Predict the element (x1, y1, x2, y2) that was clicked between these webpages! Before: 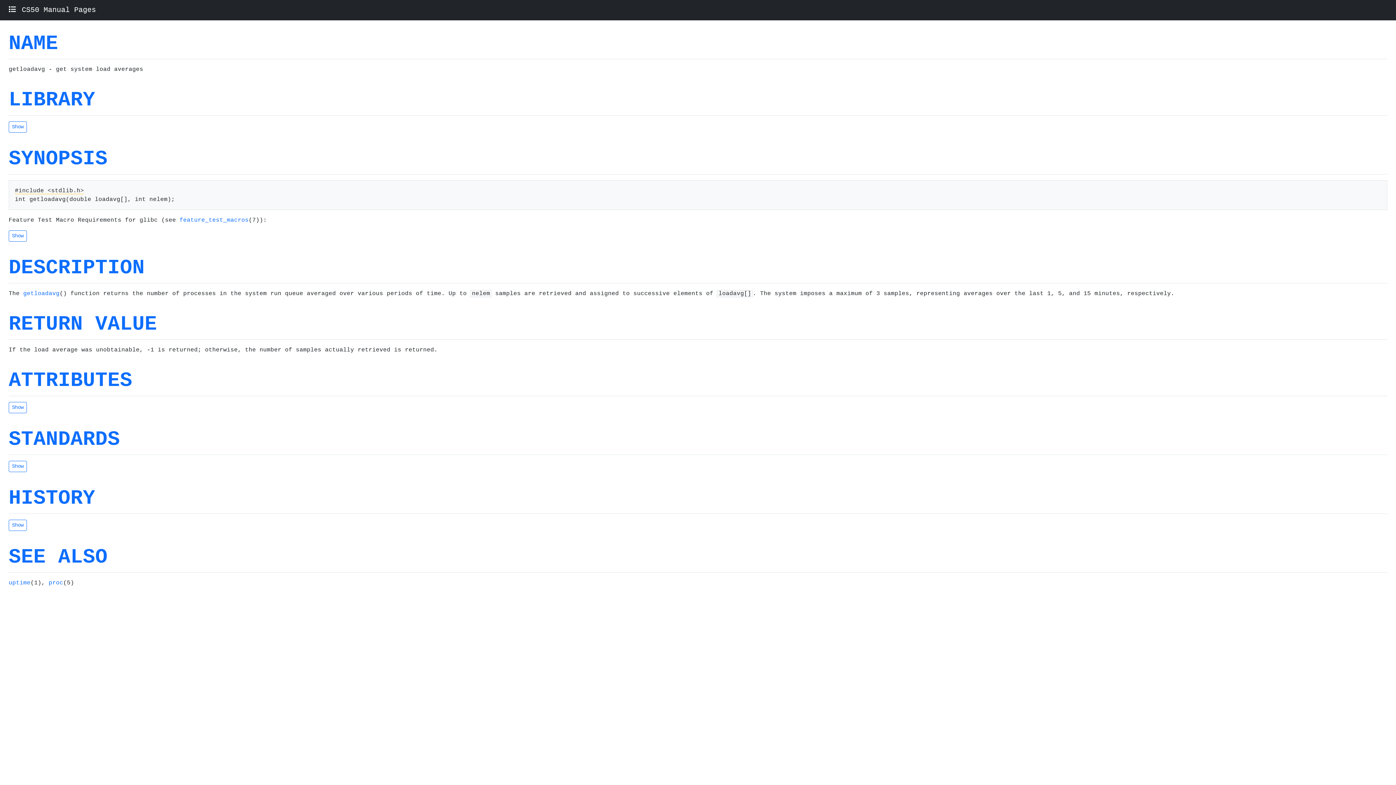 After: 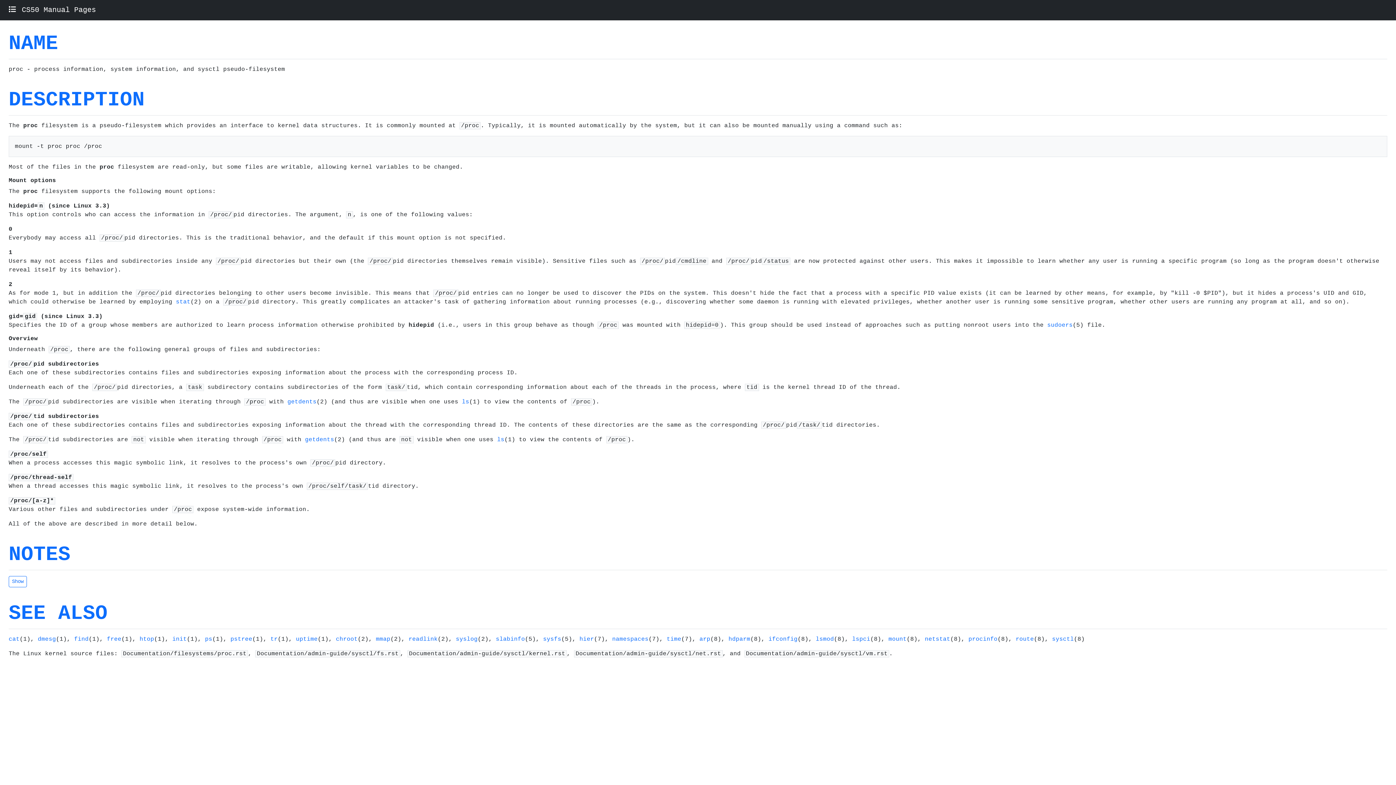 Action: label: proc bbox: (48, 580, 63, 586)